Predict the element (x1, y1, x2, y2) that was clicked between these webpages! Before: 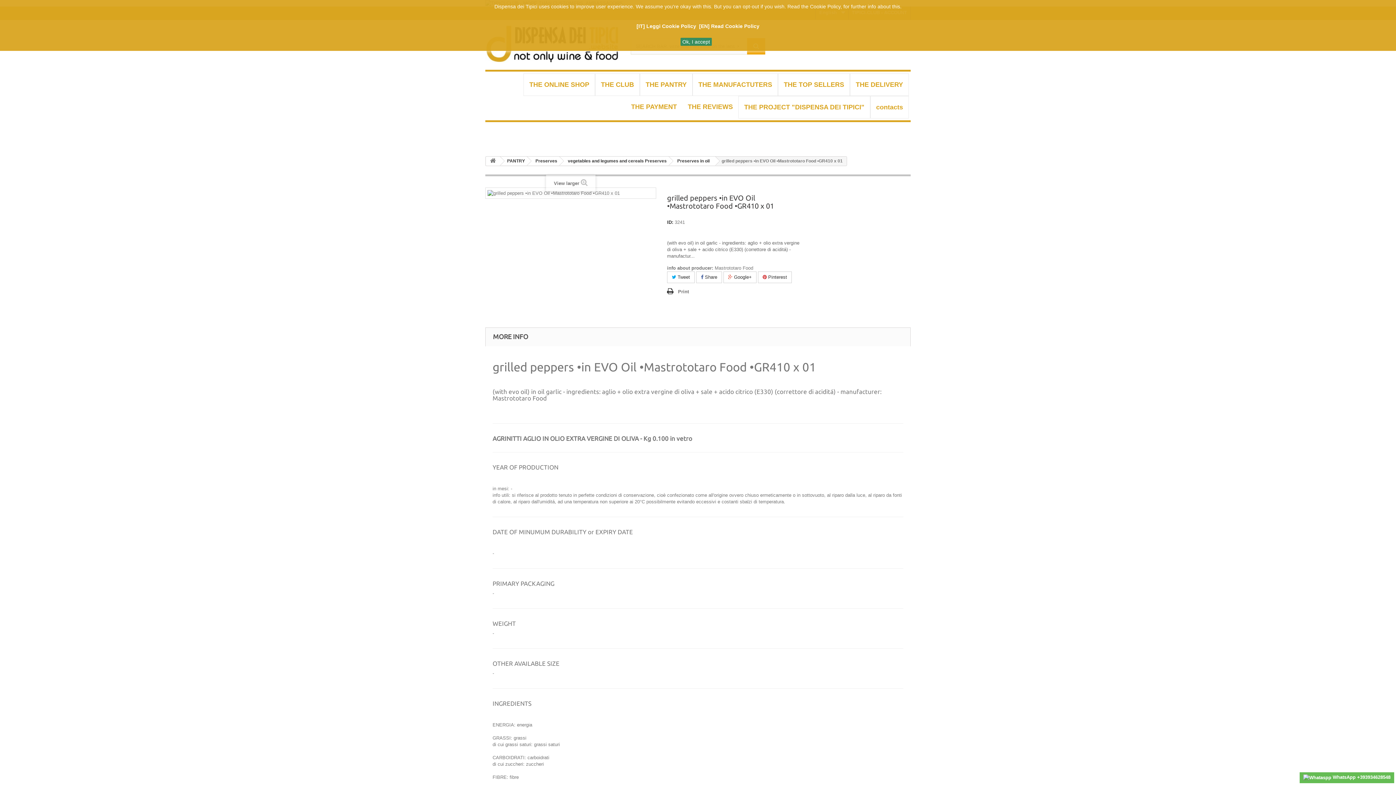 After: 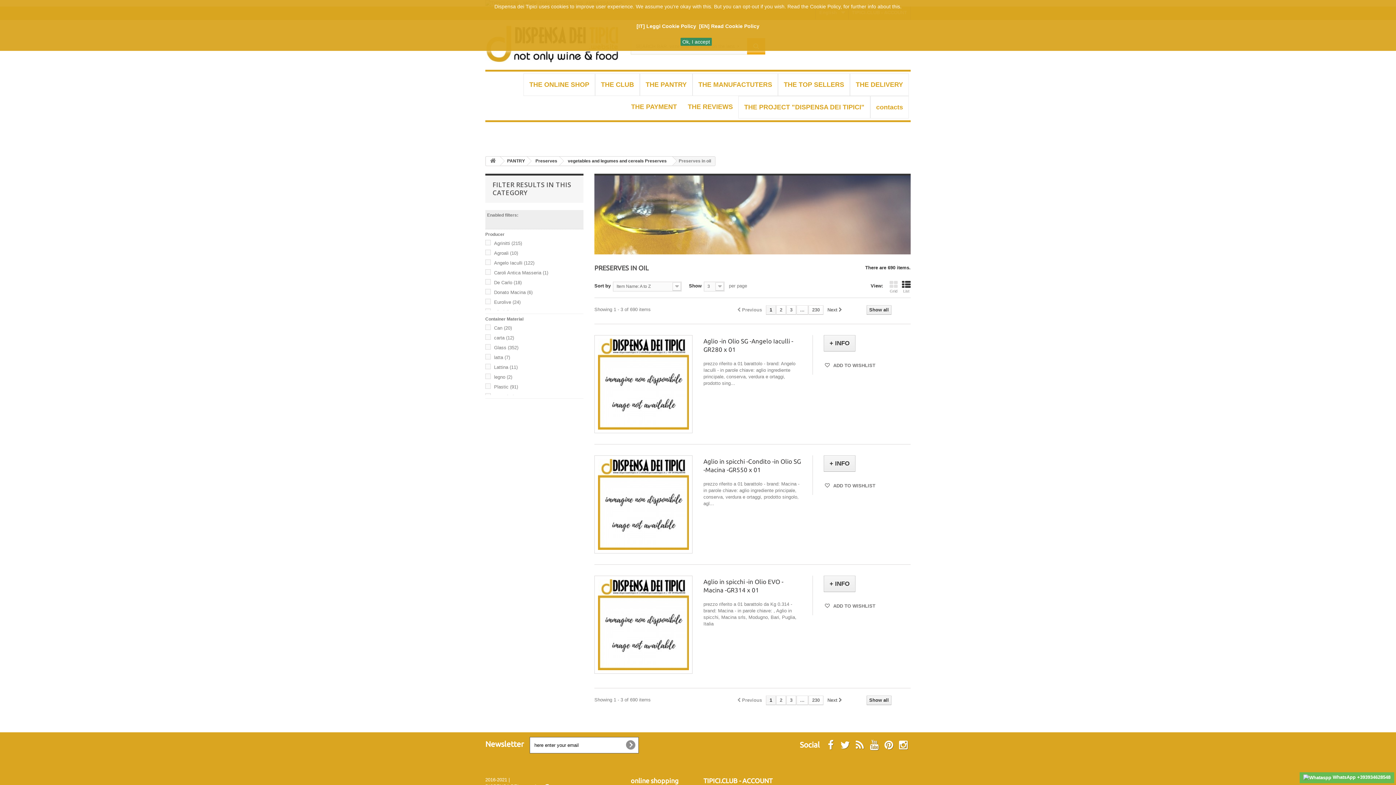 Action: bbox: (669, 156, 715, 165) label: Preserves in oil